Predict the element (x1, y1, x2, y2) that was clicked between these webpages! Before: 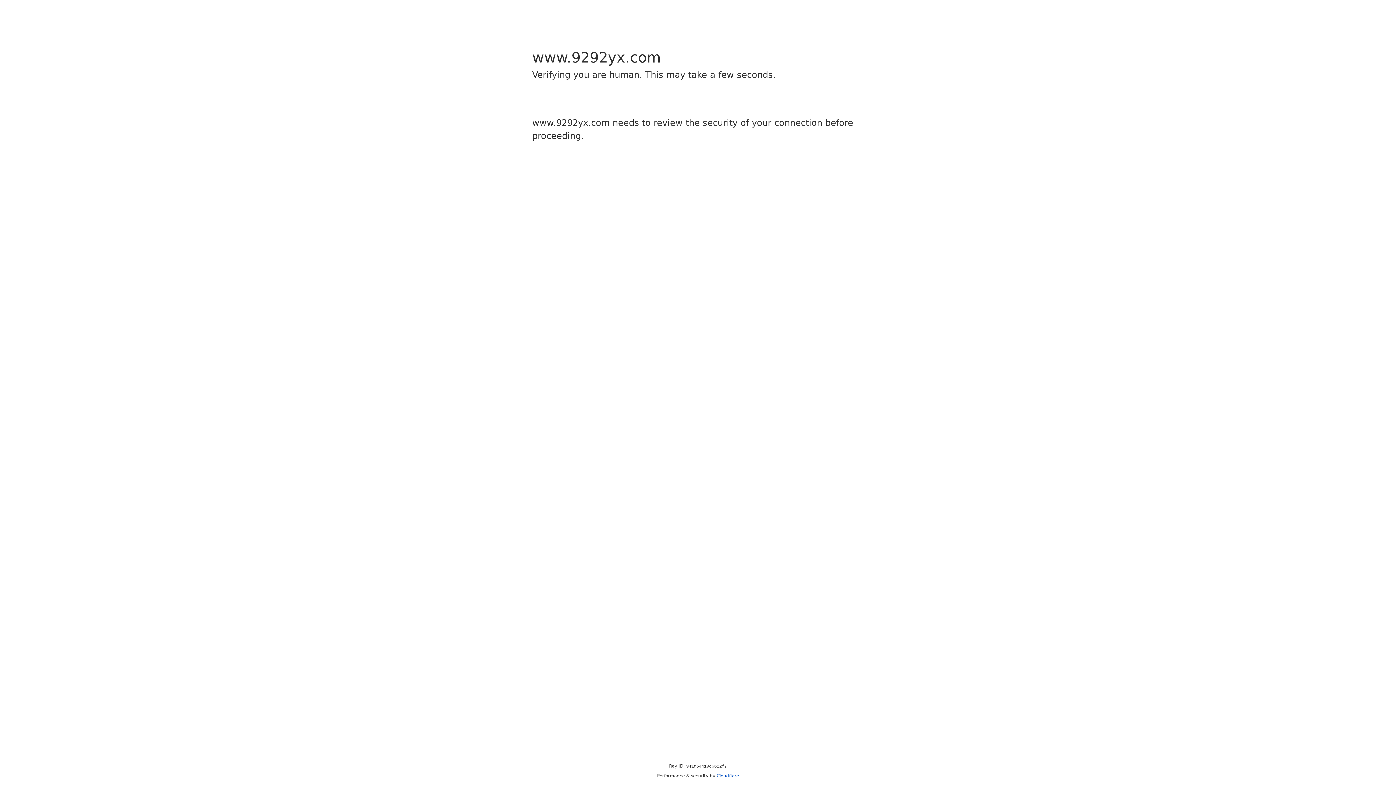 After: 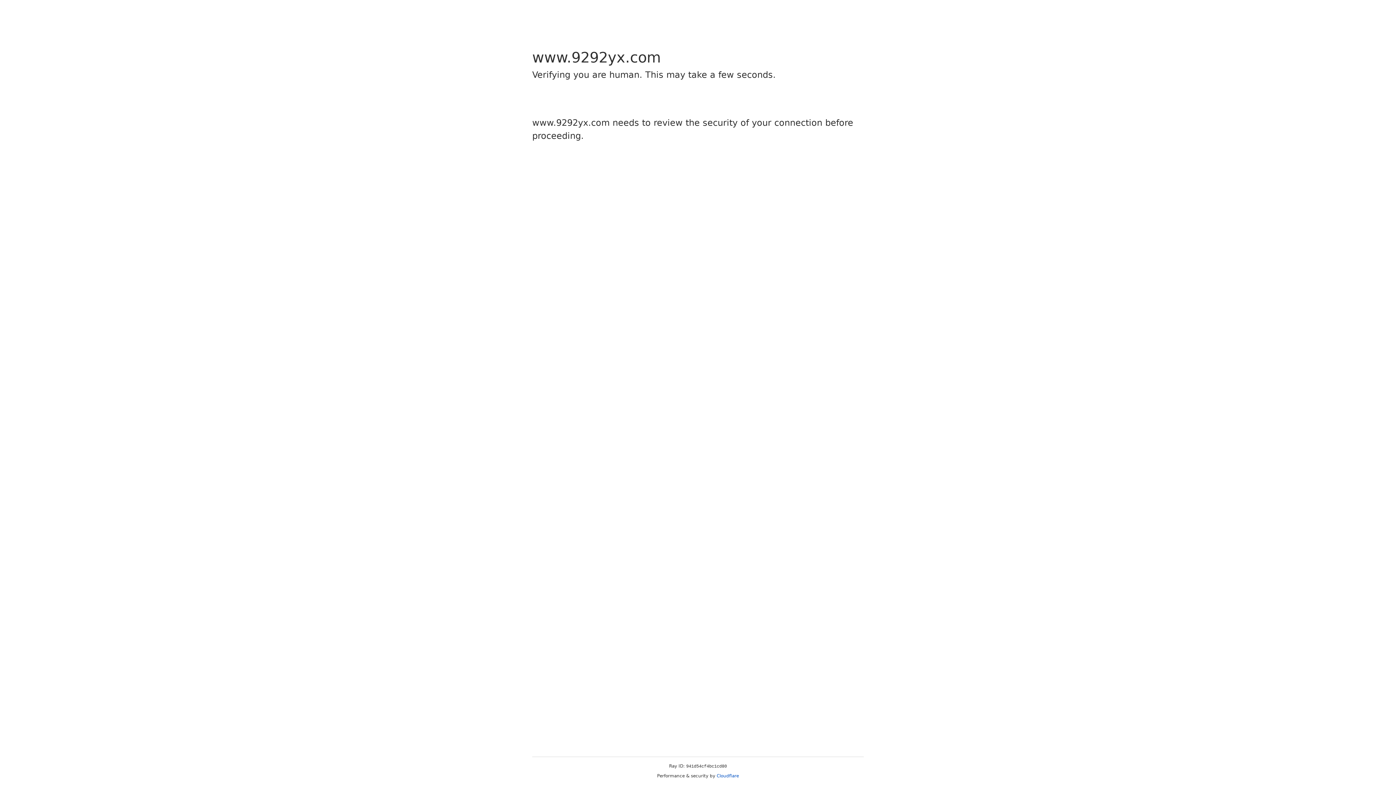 Action: label: Cloudflare bbox: (716, 773, 739, 778)